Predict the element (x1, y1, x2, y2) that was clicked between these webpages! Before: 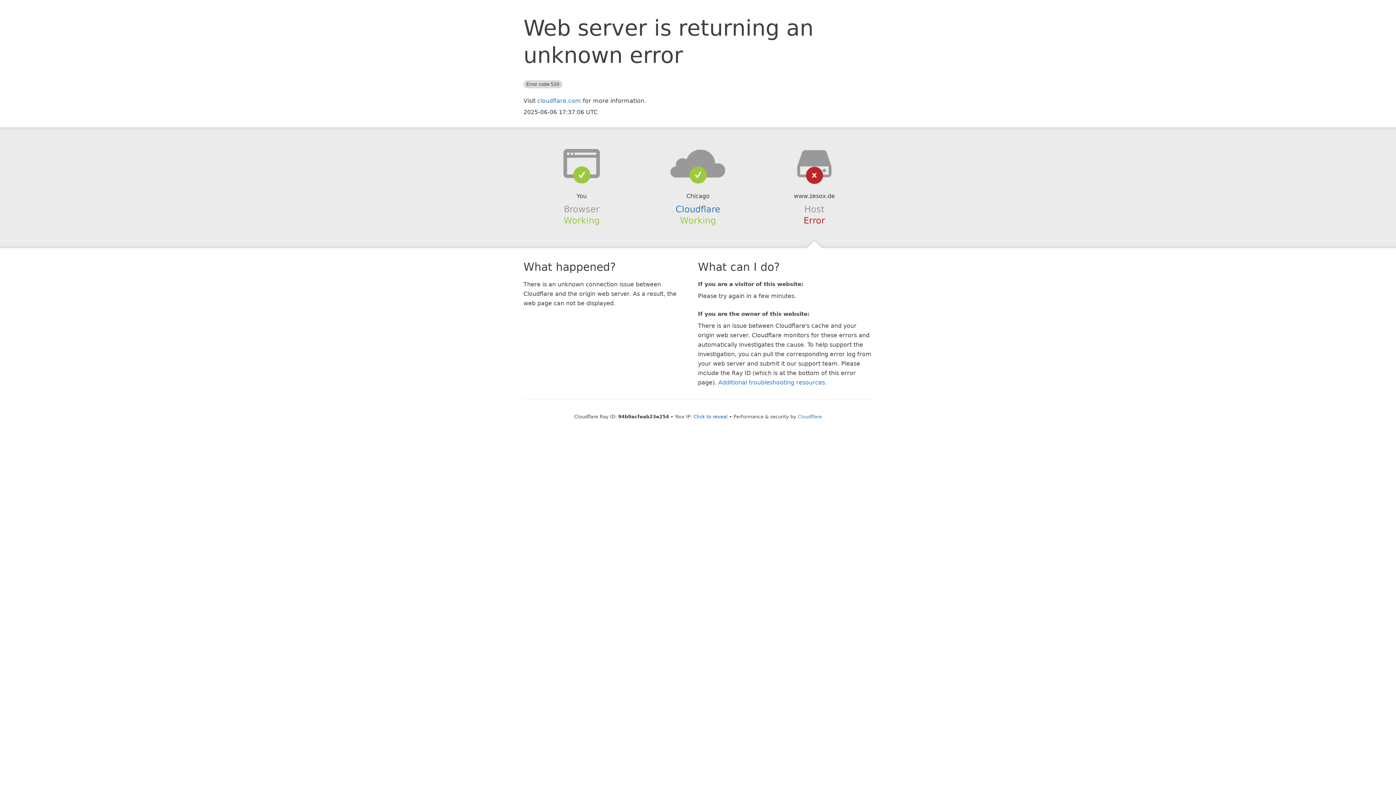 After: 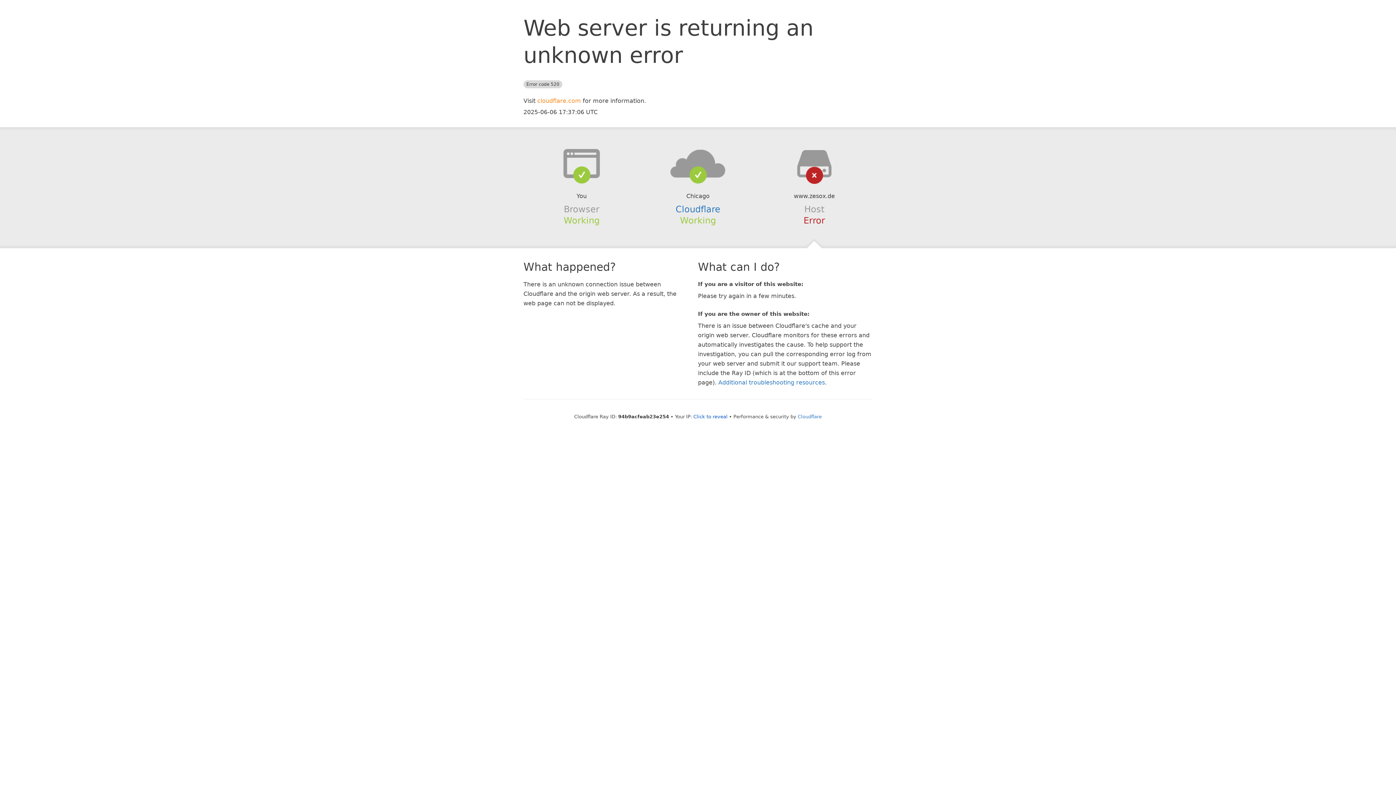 Action: bbox: (537, 97, 581, 104) label: cloudflare.com